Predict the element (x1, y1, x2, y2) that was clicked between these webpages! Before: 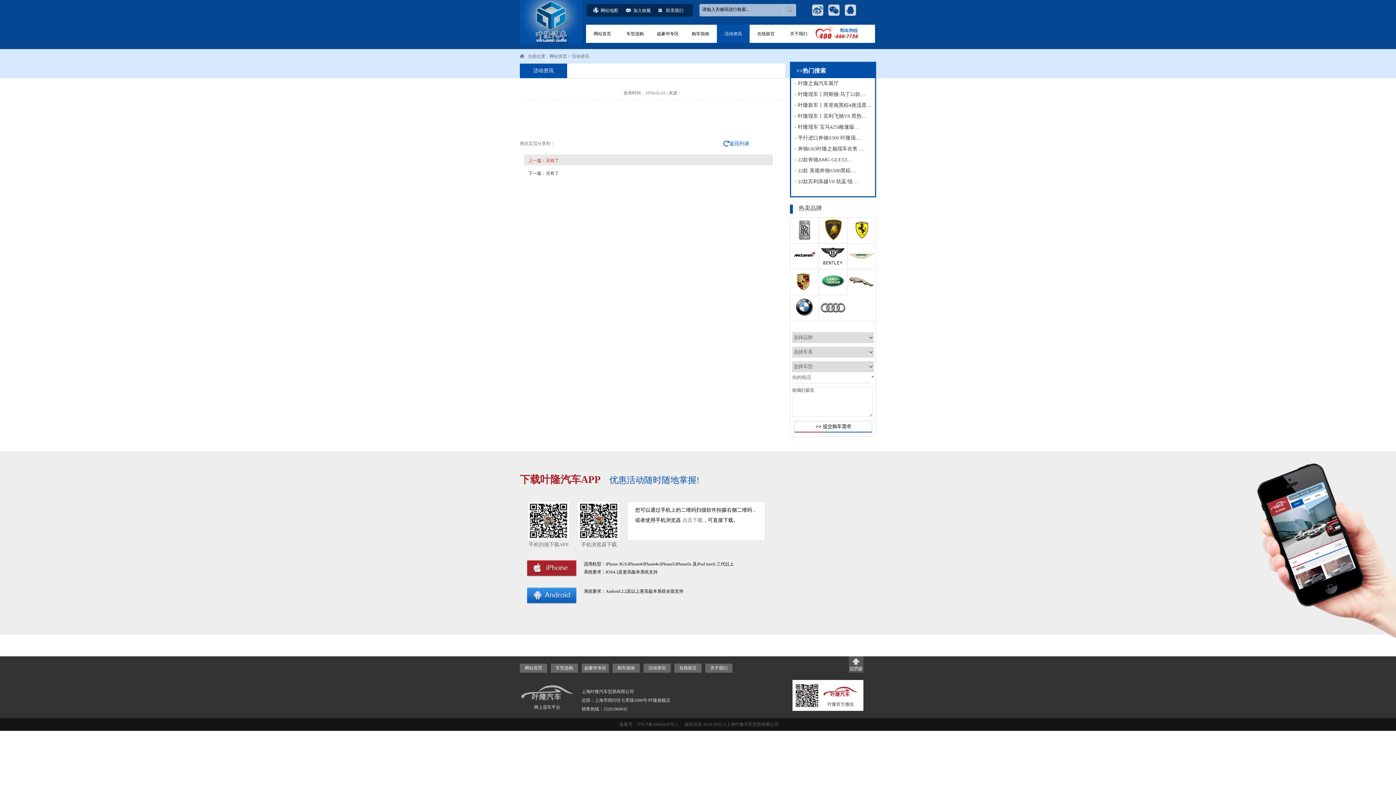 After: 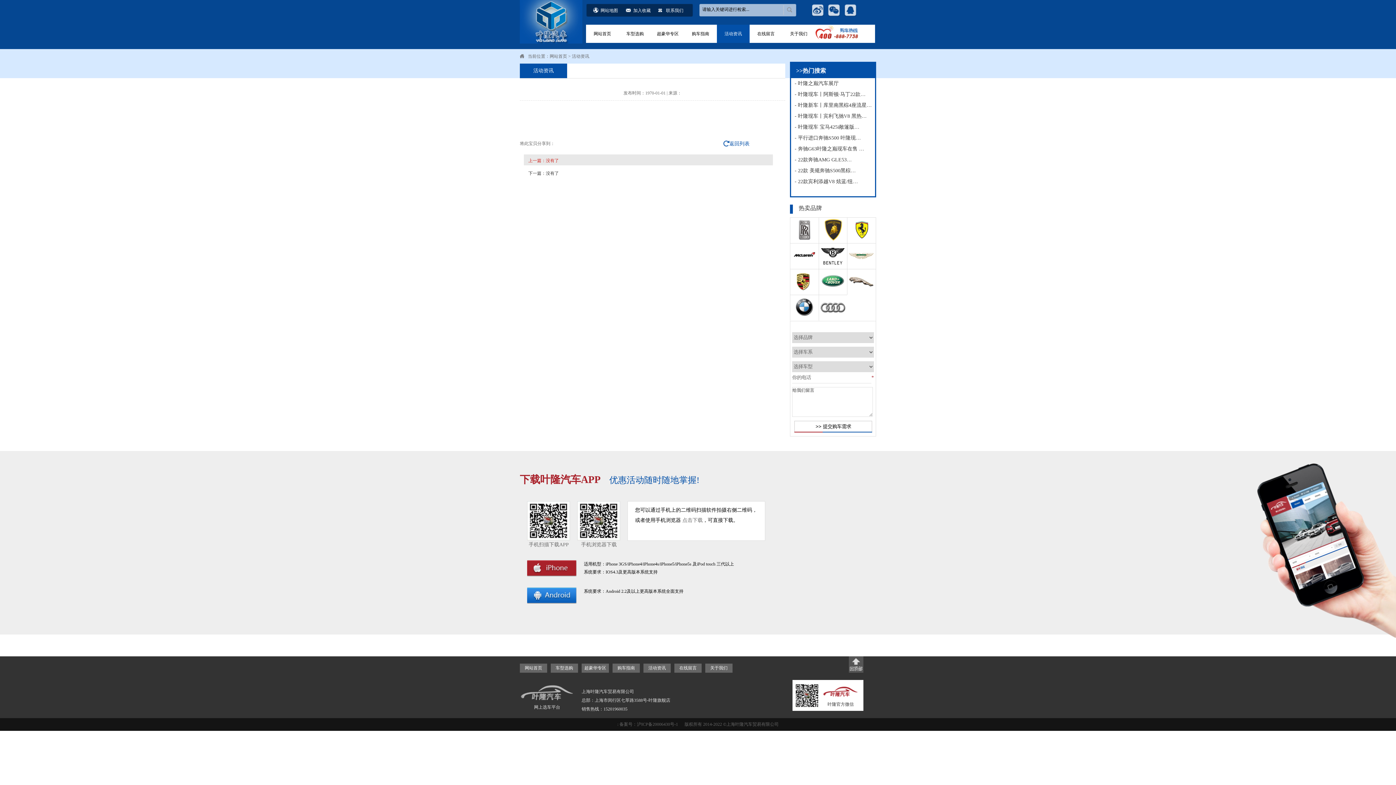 Action: bbox: (524, 154, 773, 165) label: 上一篇：没有了